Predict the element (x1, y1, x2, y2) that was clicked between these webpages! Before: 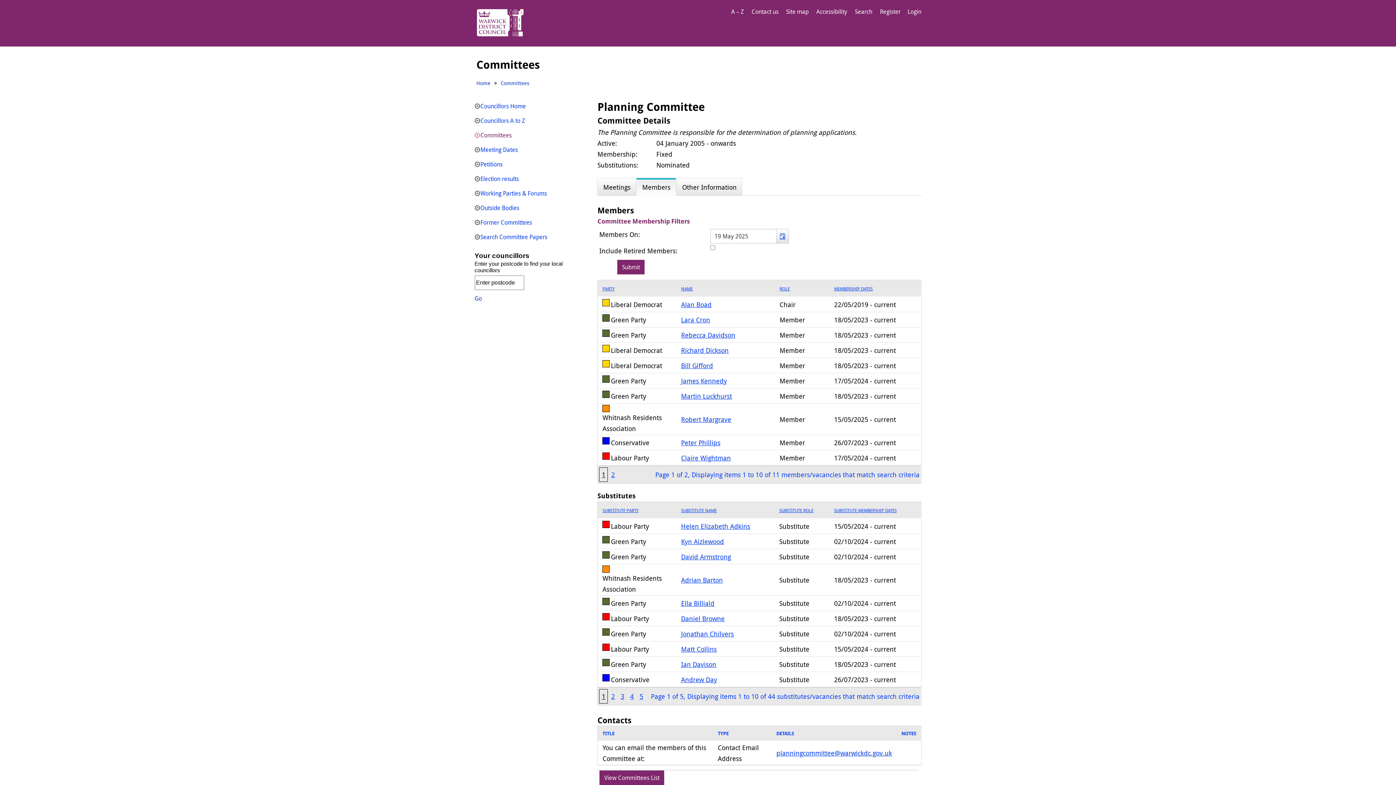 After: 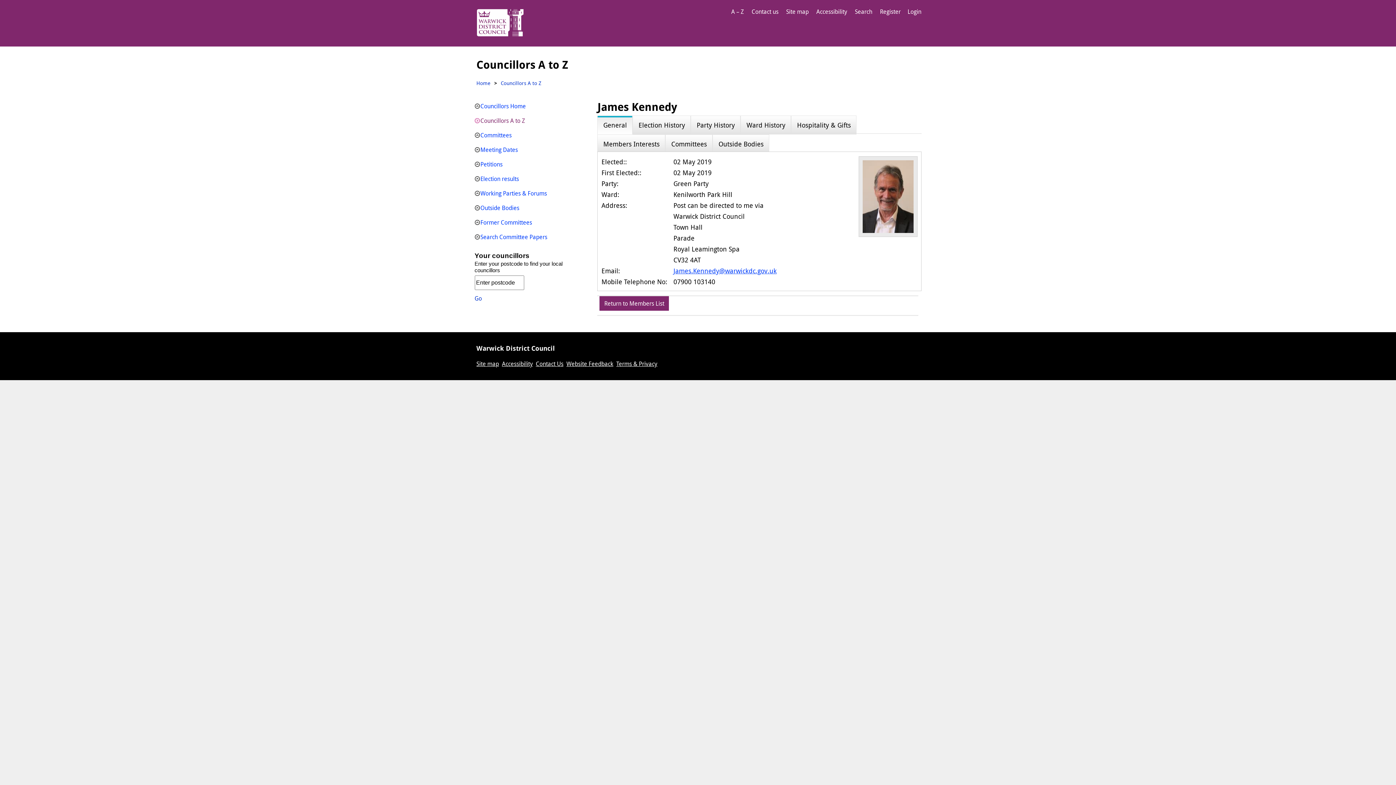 Action: bbox: (681, 376, 727, 385) label: James Kennedy